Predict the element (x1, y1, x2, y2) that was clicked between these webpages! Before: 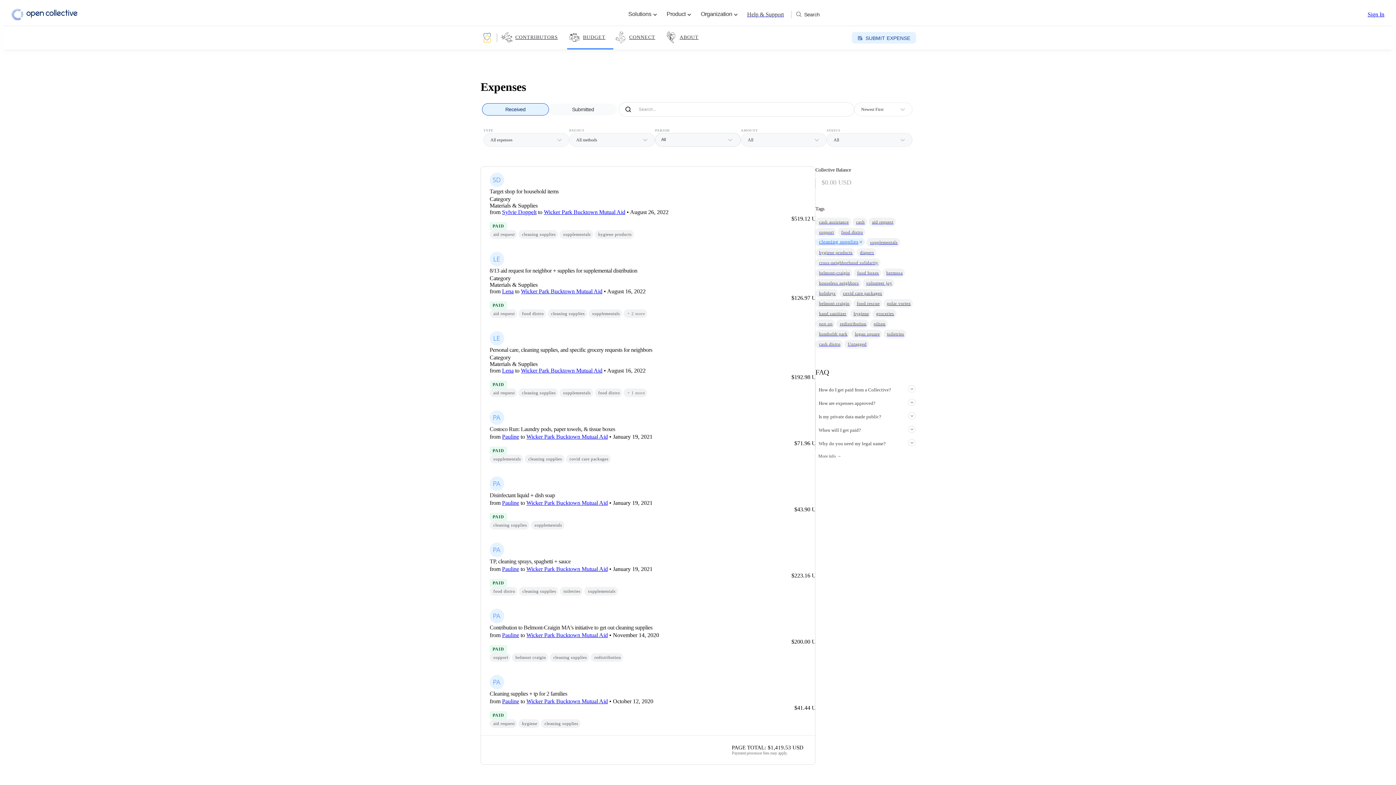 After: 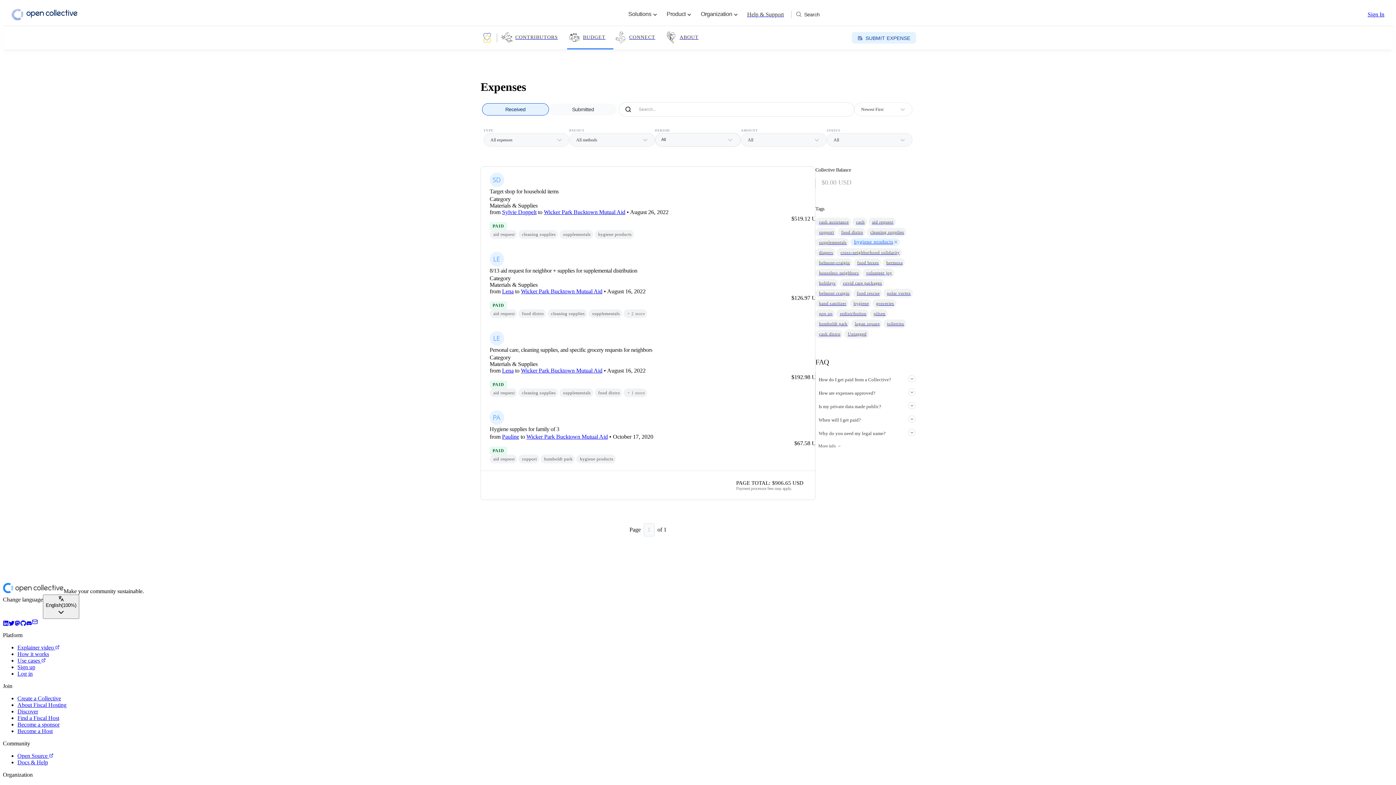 Action: label: hygiene products bbox: (815, 248, 856, 258)